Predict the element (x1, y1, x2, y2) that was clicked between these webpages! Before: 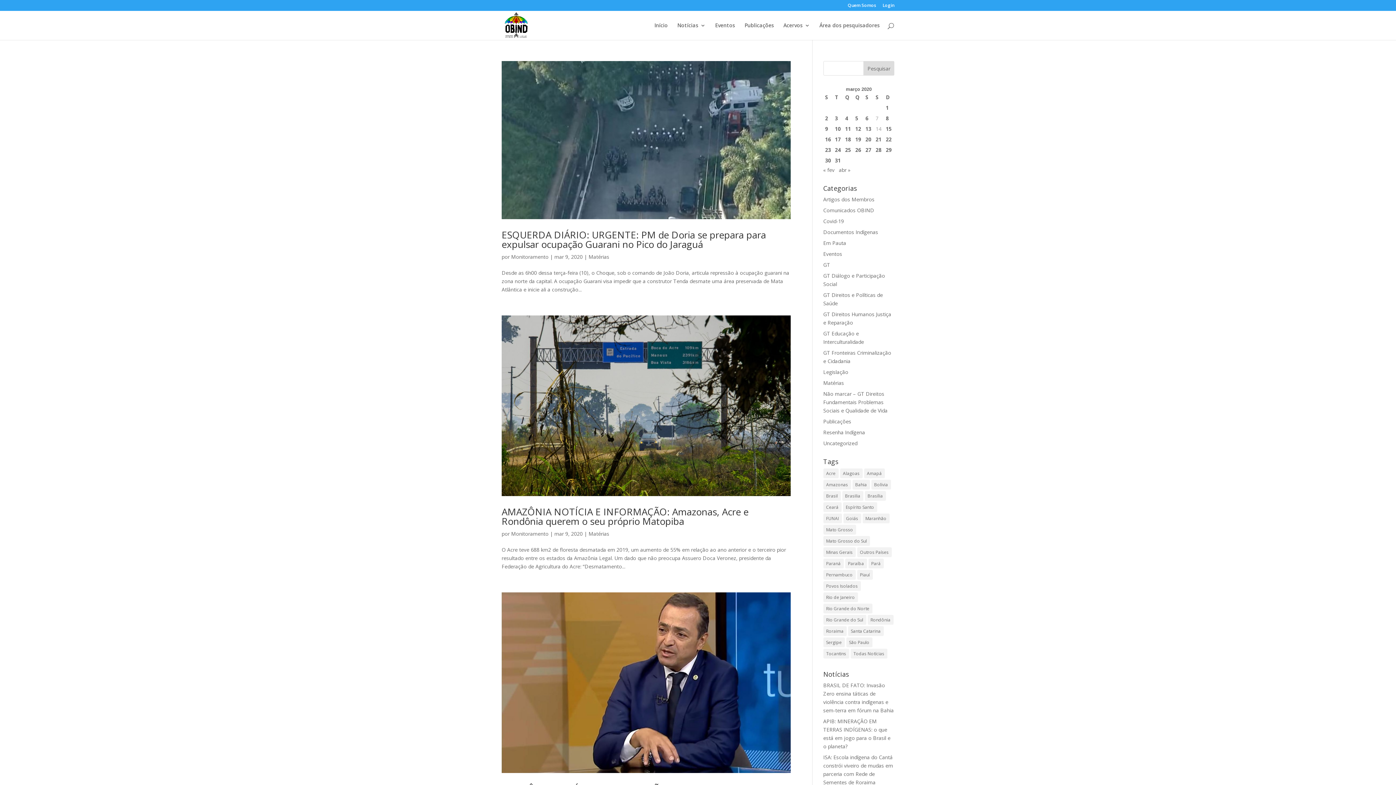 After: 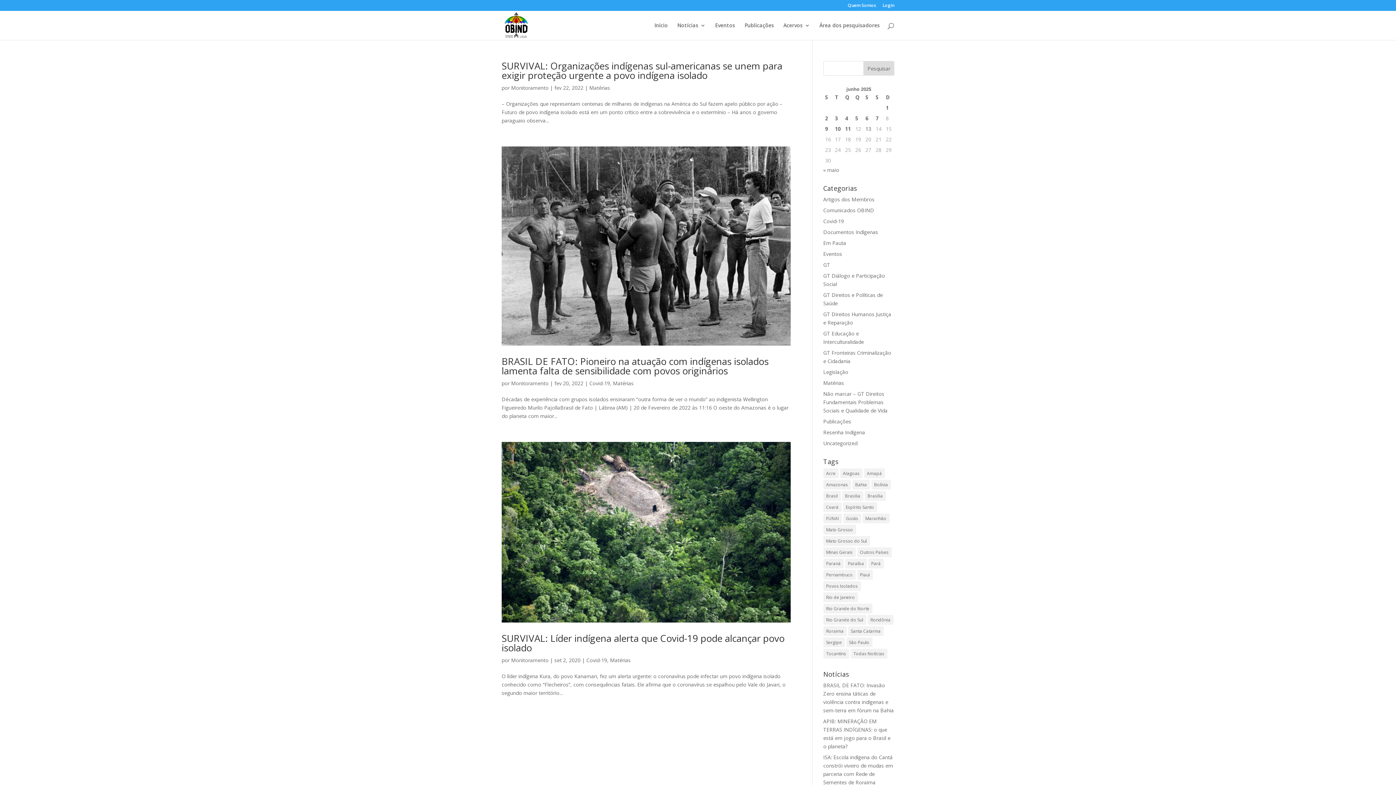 Action: bbox: (823, 581, 860, 591) label: Povos Isolados (3 itens)